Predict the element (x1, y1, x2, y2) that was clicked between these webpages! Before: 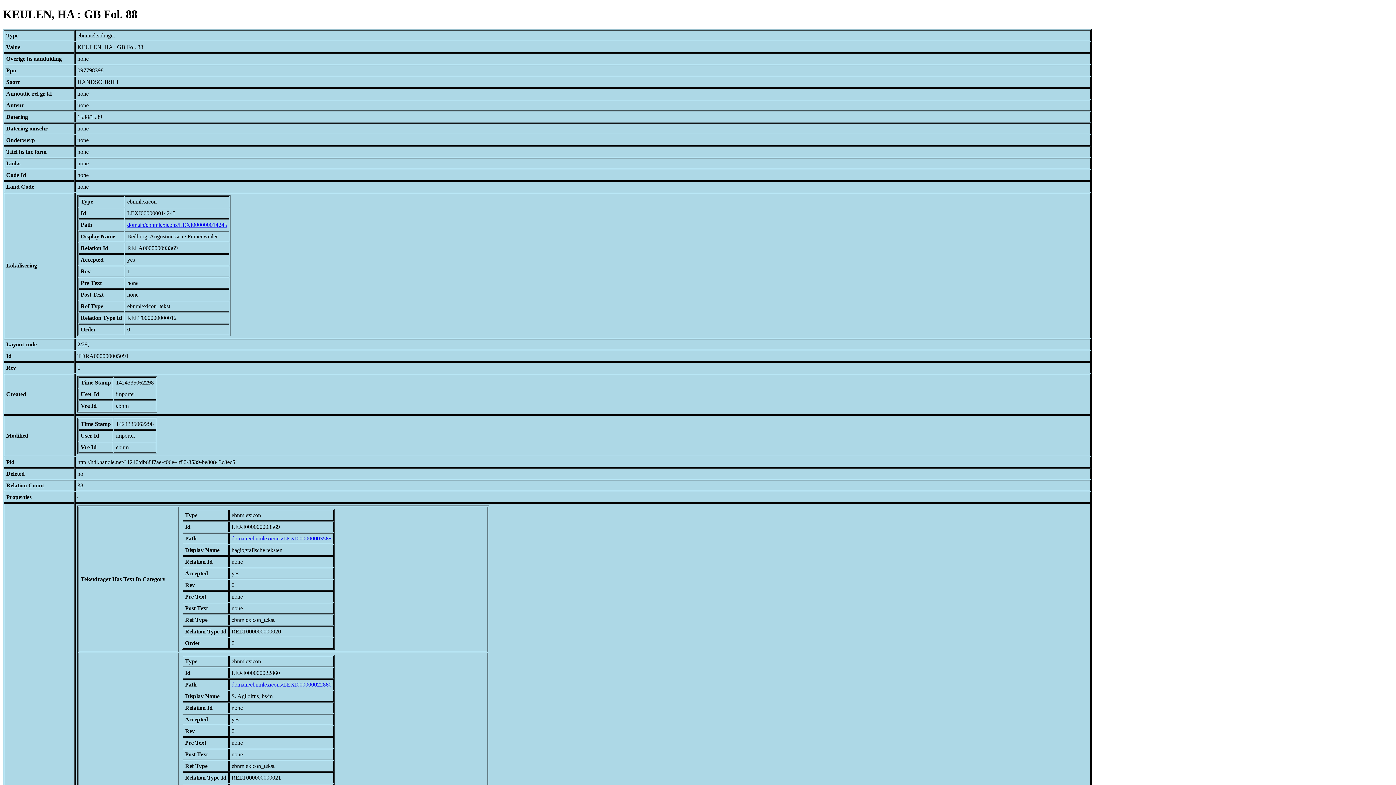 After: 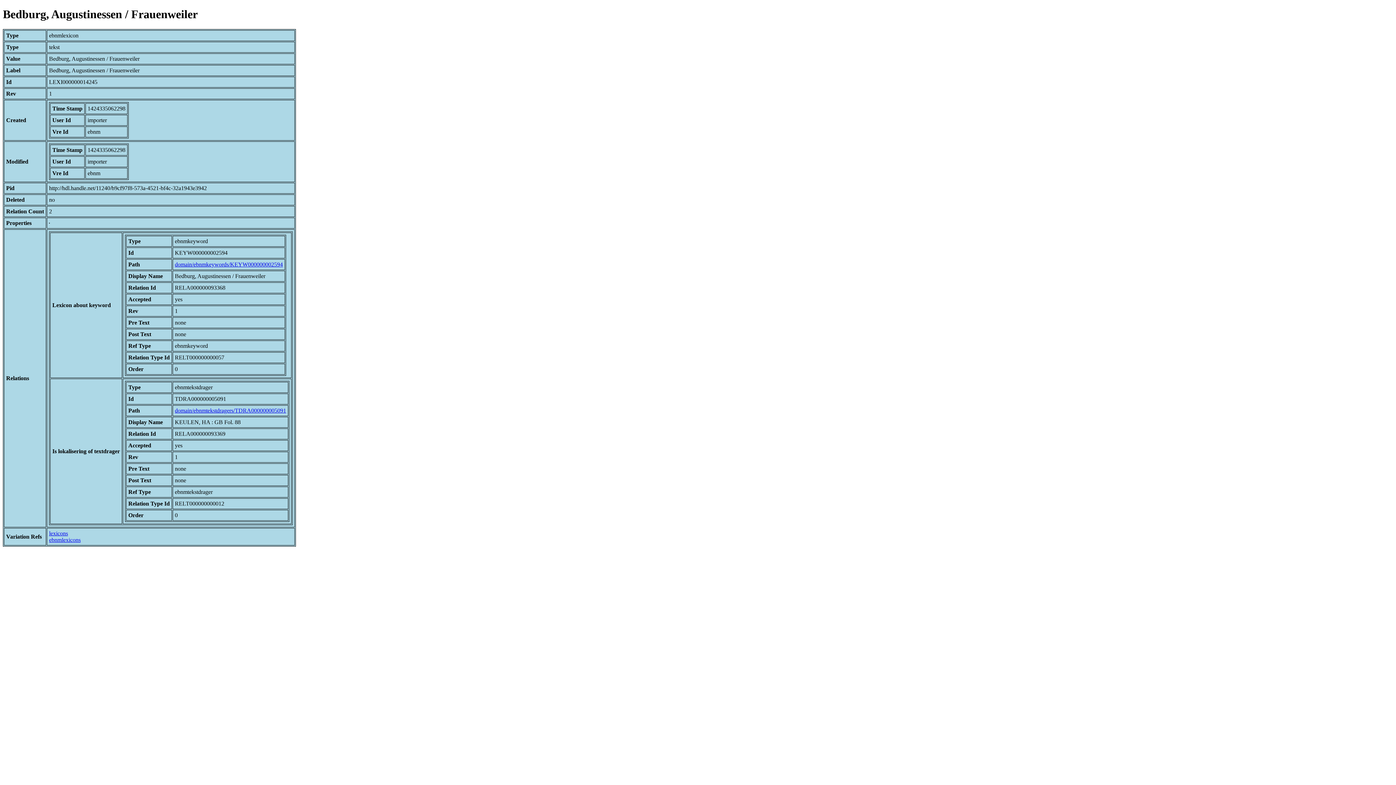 Action: label: domain/ebnmlexicons/LEXI000000014245 bbox: (127, 221, 227, 227)